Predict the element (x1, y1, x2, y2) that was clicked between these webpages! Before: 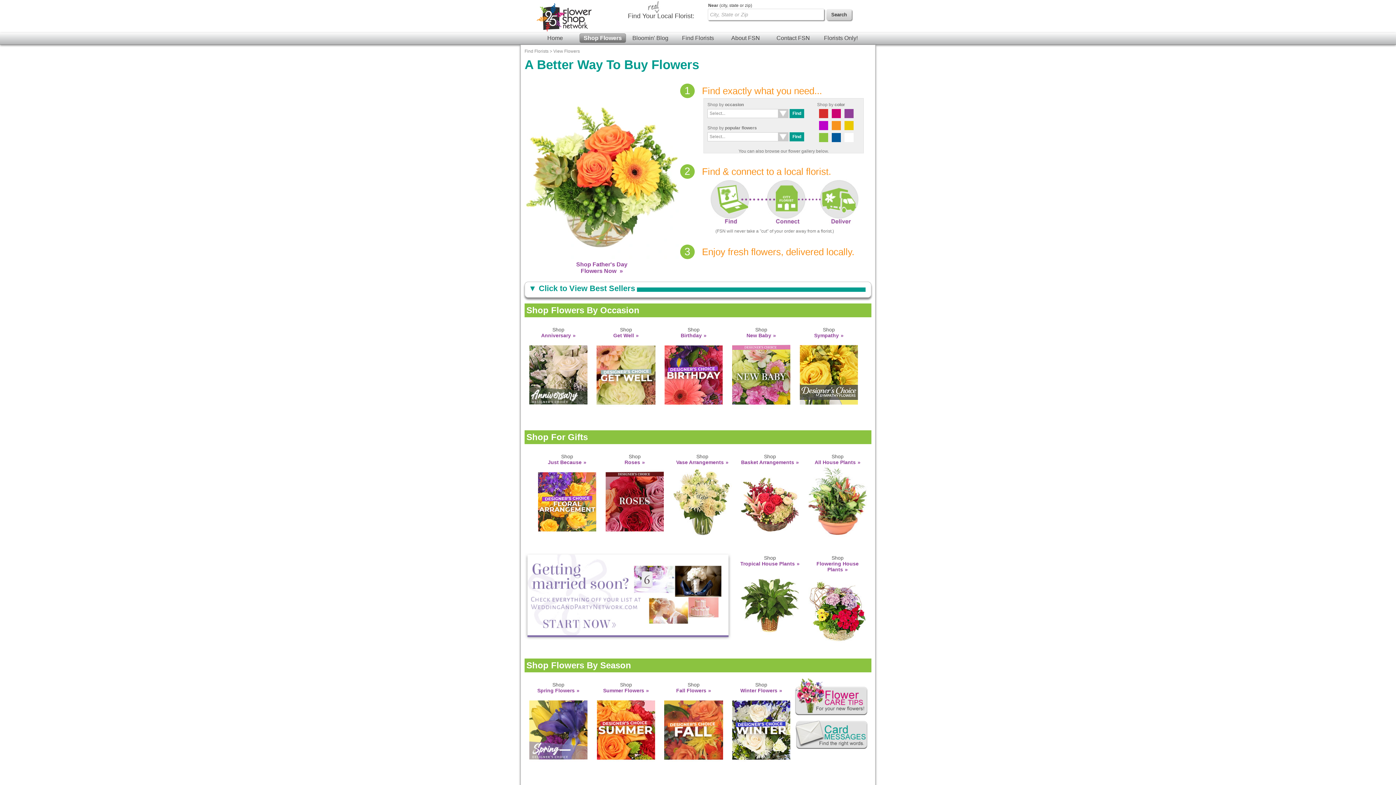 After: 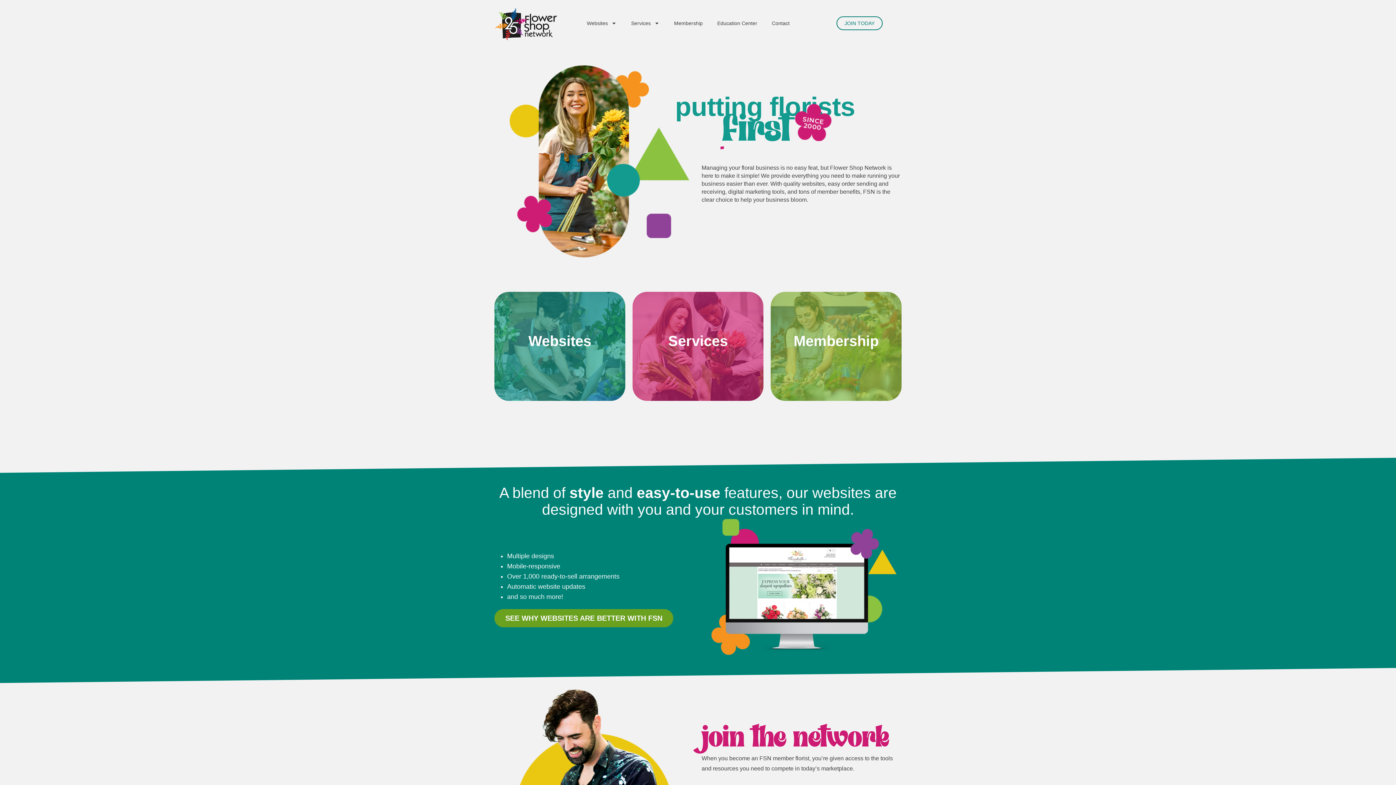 Action: label: Florists Only! bbox: (817, 33, 864, 42)